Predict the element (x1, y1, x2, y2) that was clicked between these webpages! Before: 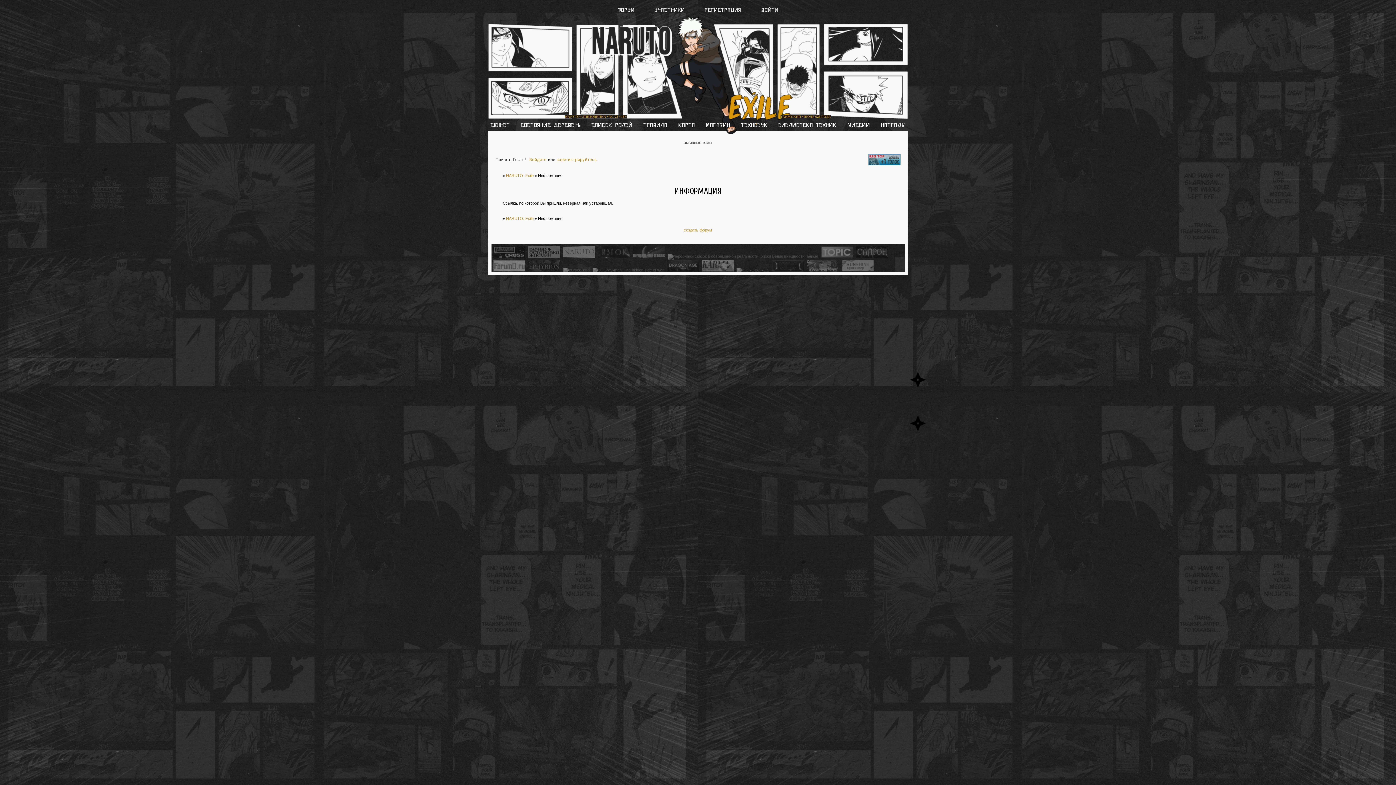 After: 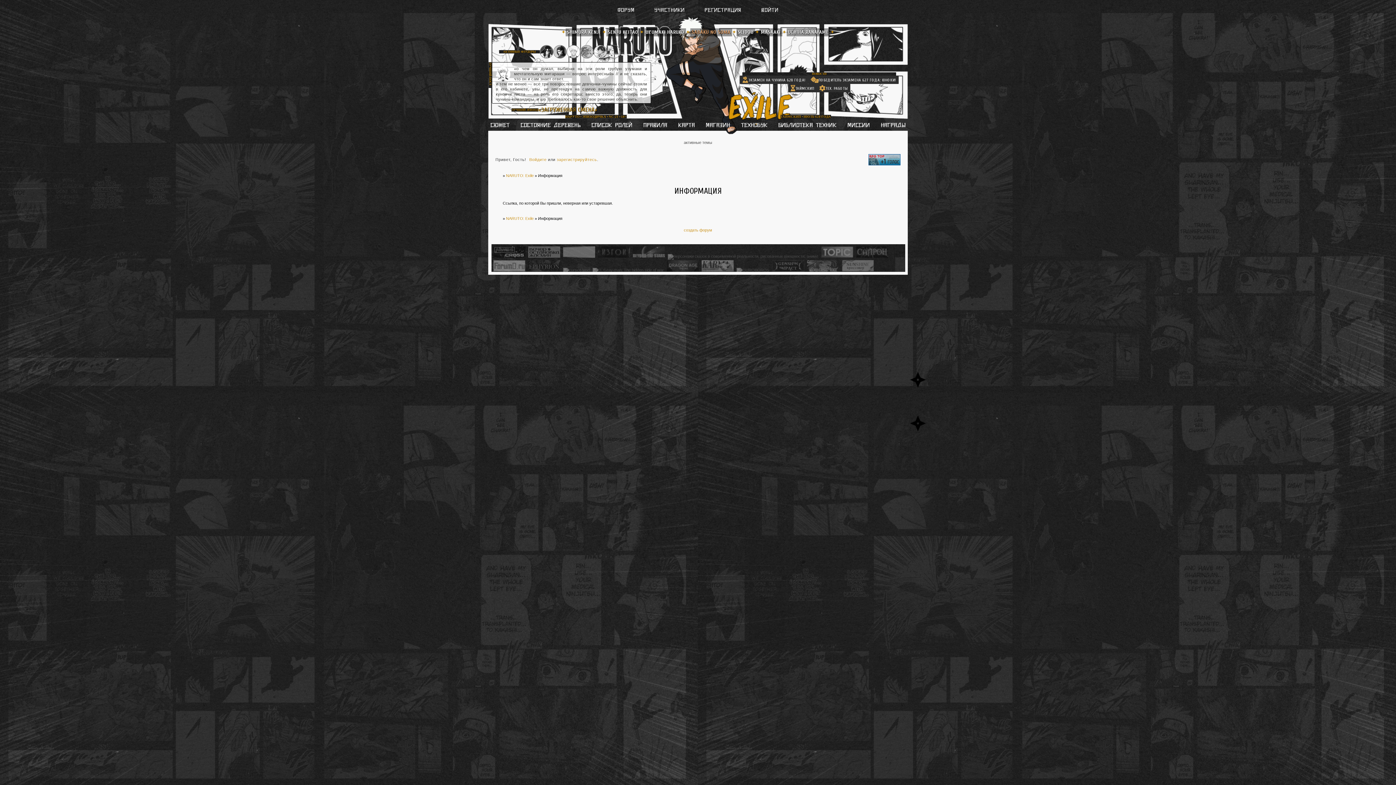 Action: bbox: (690, 28, 732, 36) label: SABAKU NO SOMA